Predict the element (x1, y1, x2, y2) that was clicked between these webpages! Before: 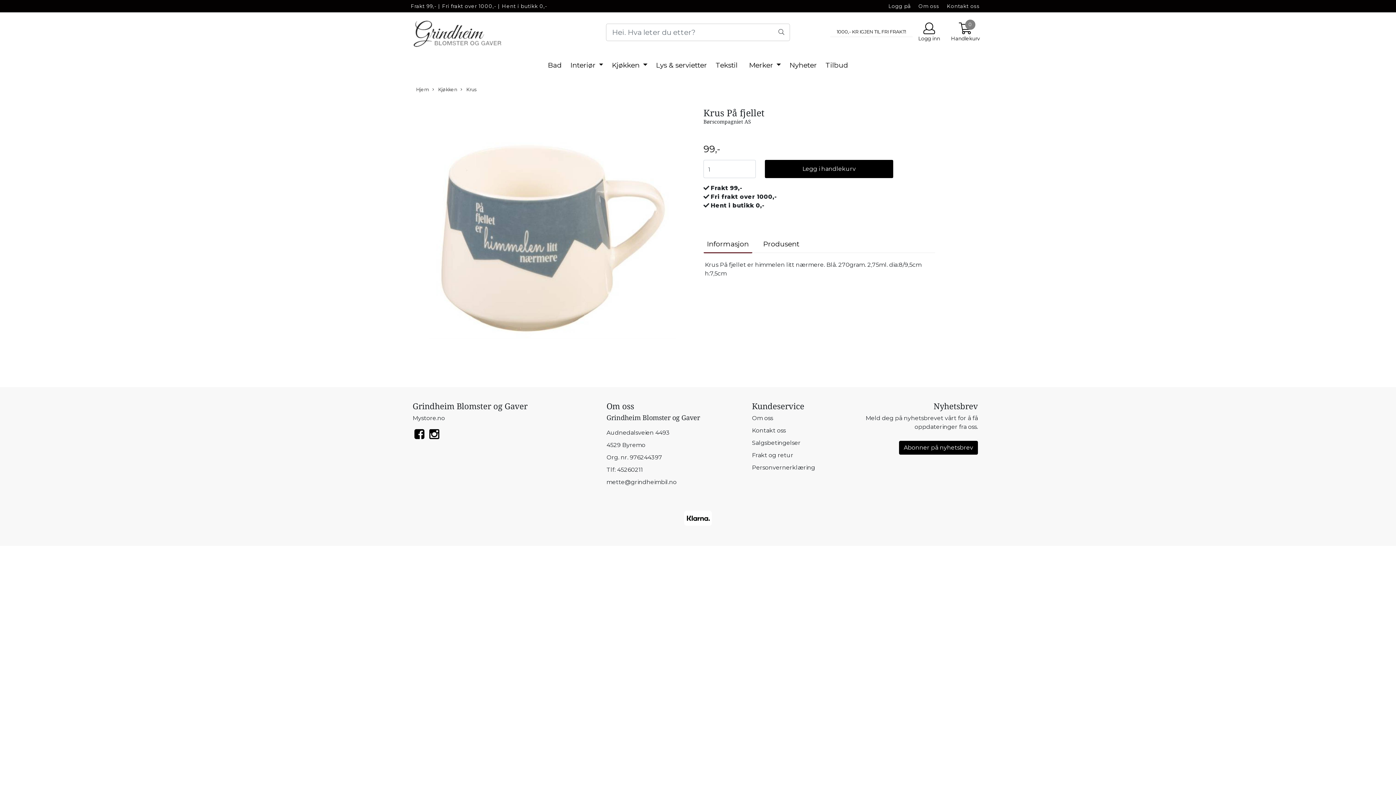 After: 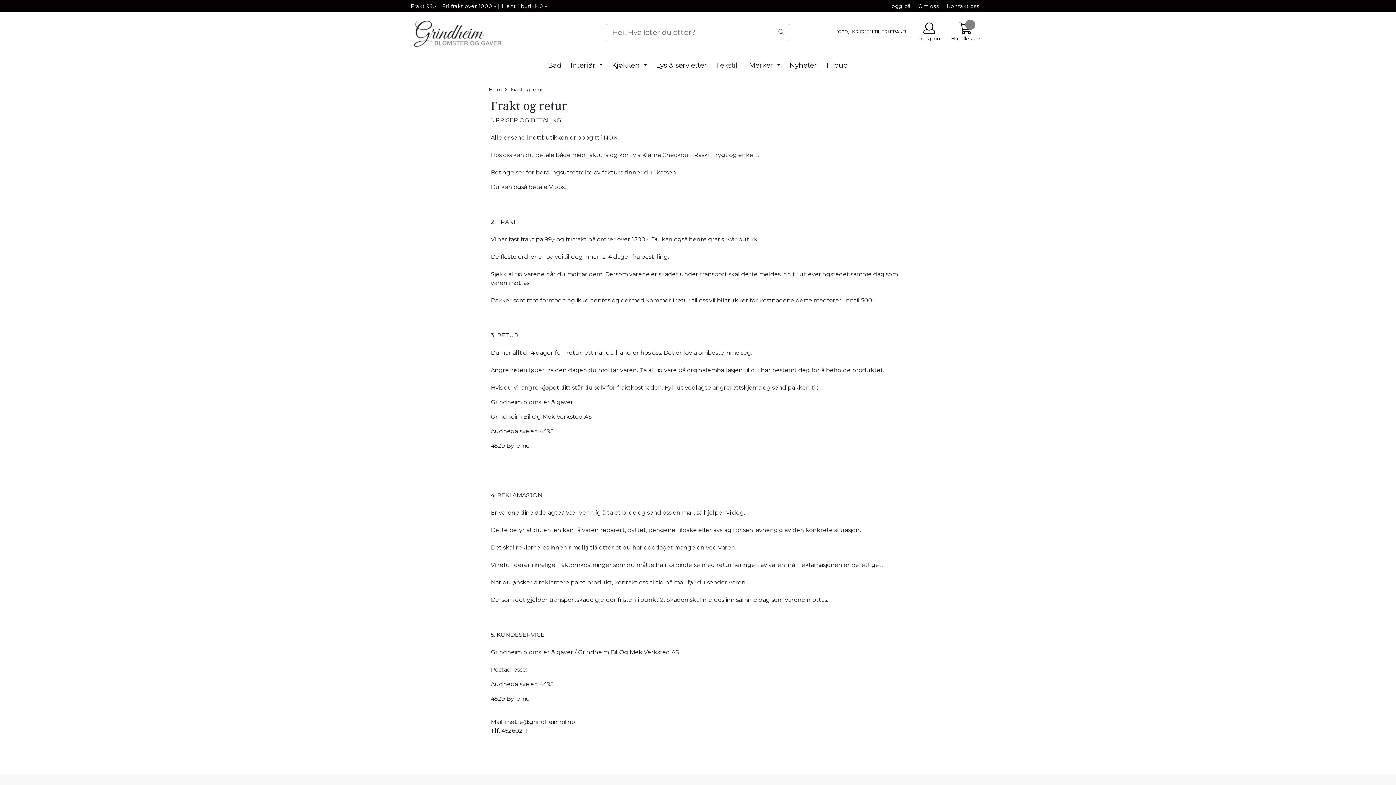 Action: bbox: (752, 451, 793, 458) label: Frakt og retur